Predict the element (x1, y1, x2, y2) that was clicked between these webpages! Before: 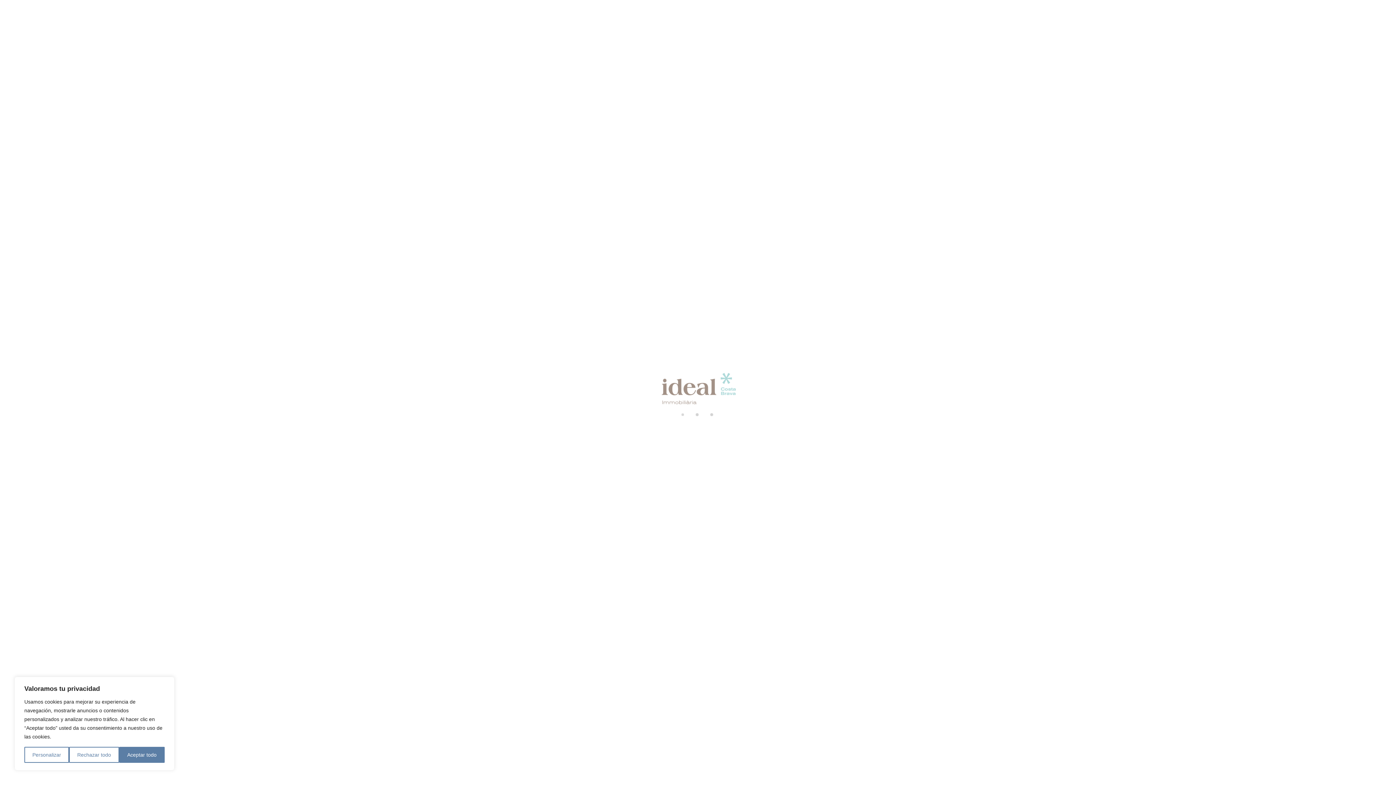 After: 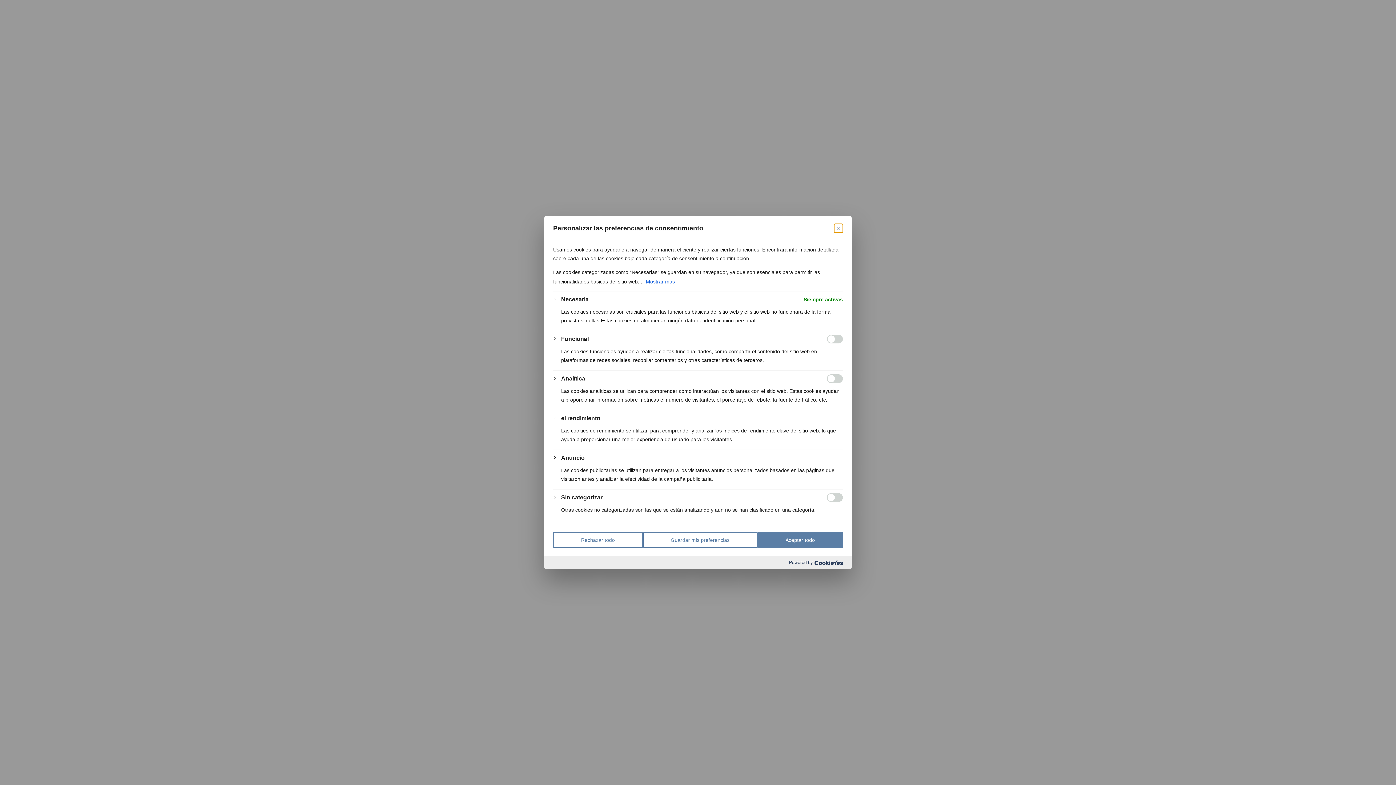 Action: bbox: (24, 747, 69, 763) label: Personalizar